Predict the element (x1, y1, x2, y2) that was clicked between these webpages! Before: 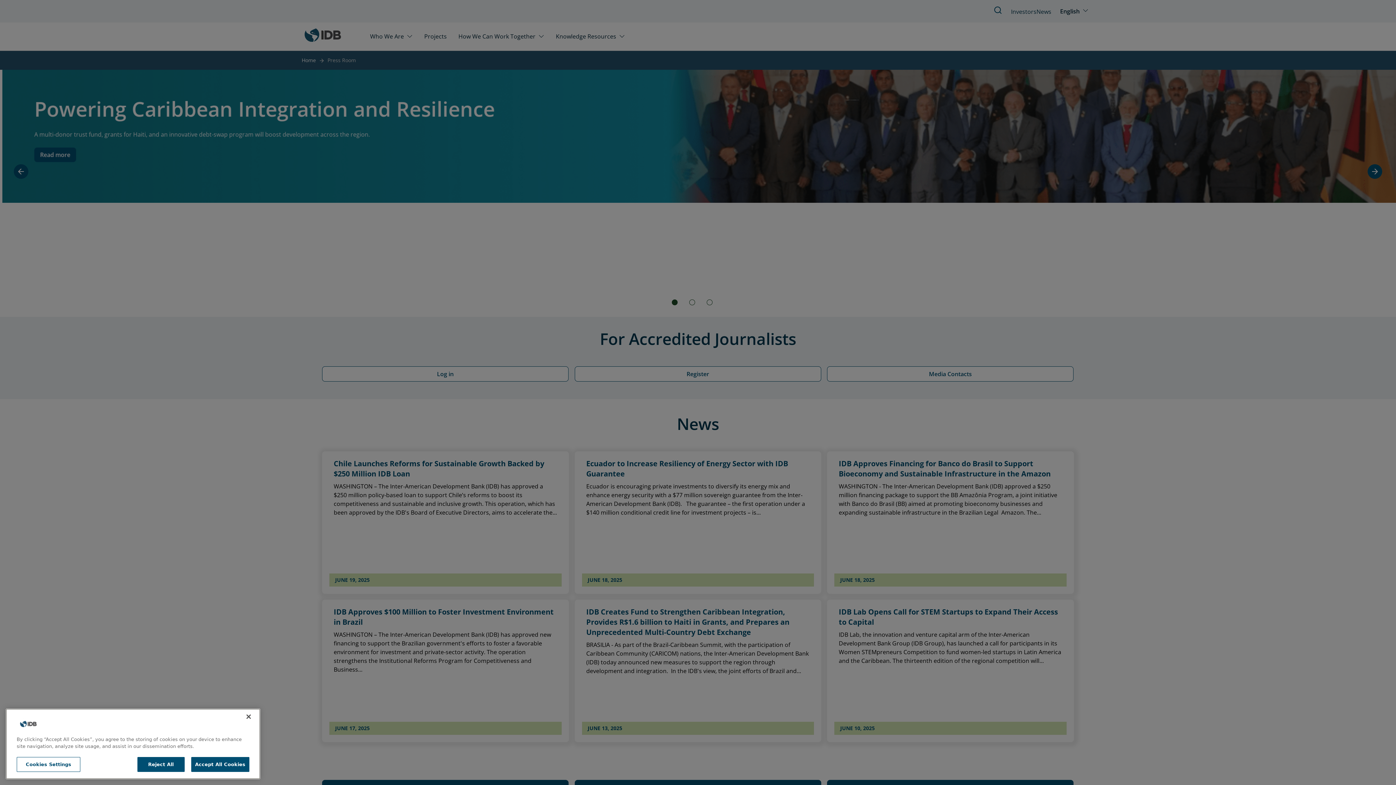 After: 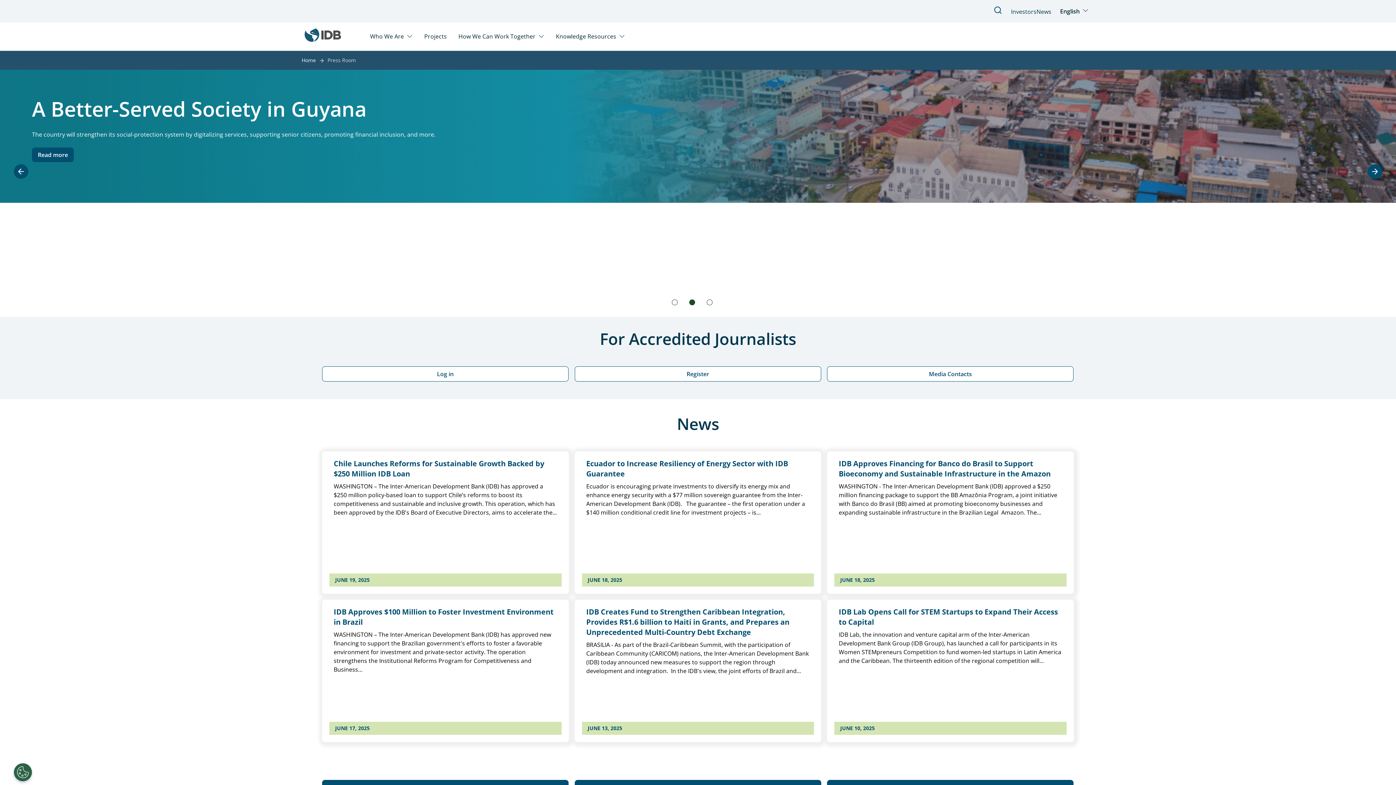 Action: label: Reject All bbox: (137, 773, 184, 787)